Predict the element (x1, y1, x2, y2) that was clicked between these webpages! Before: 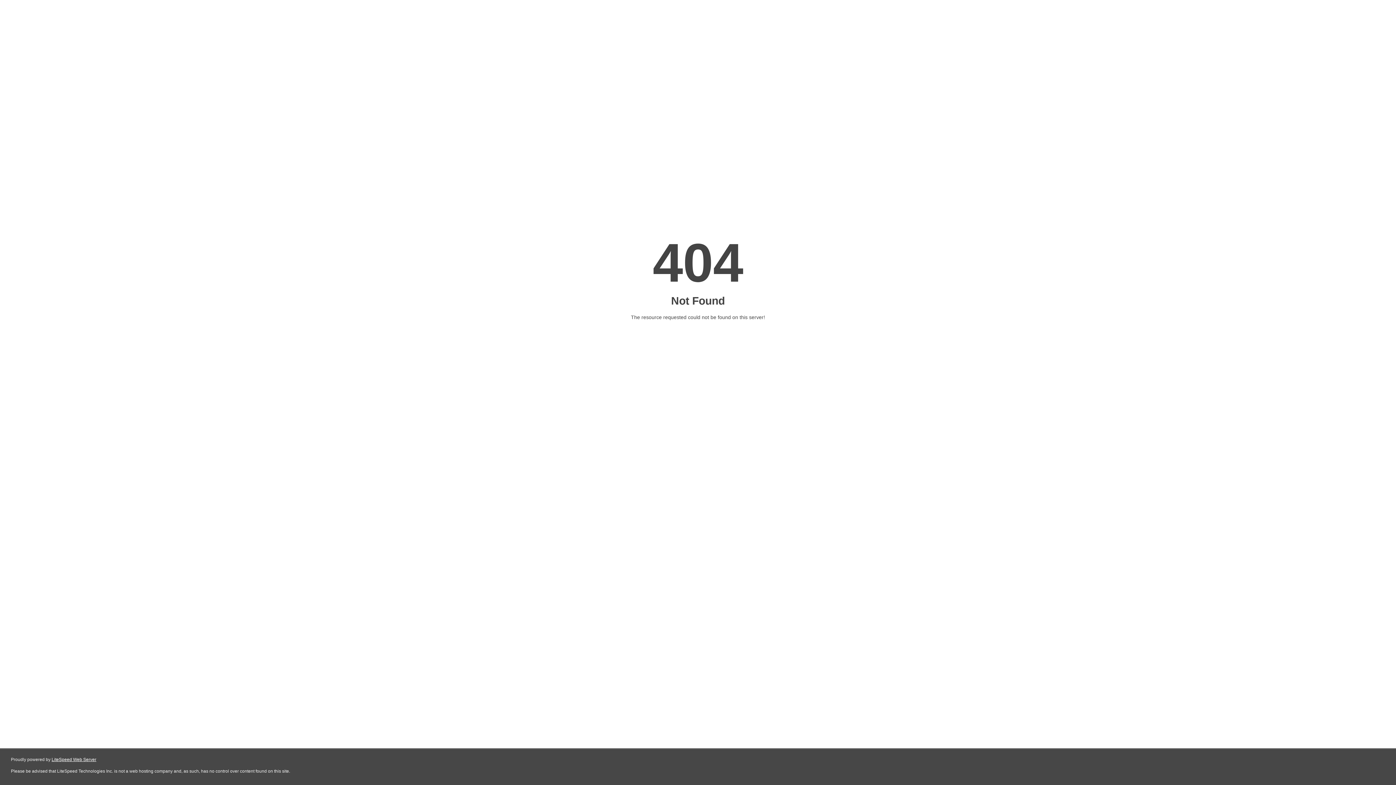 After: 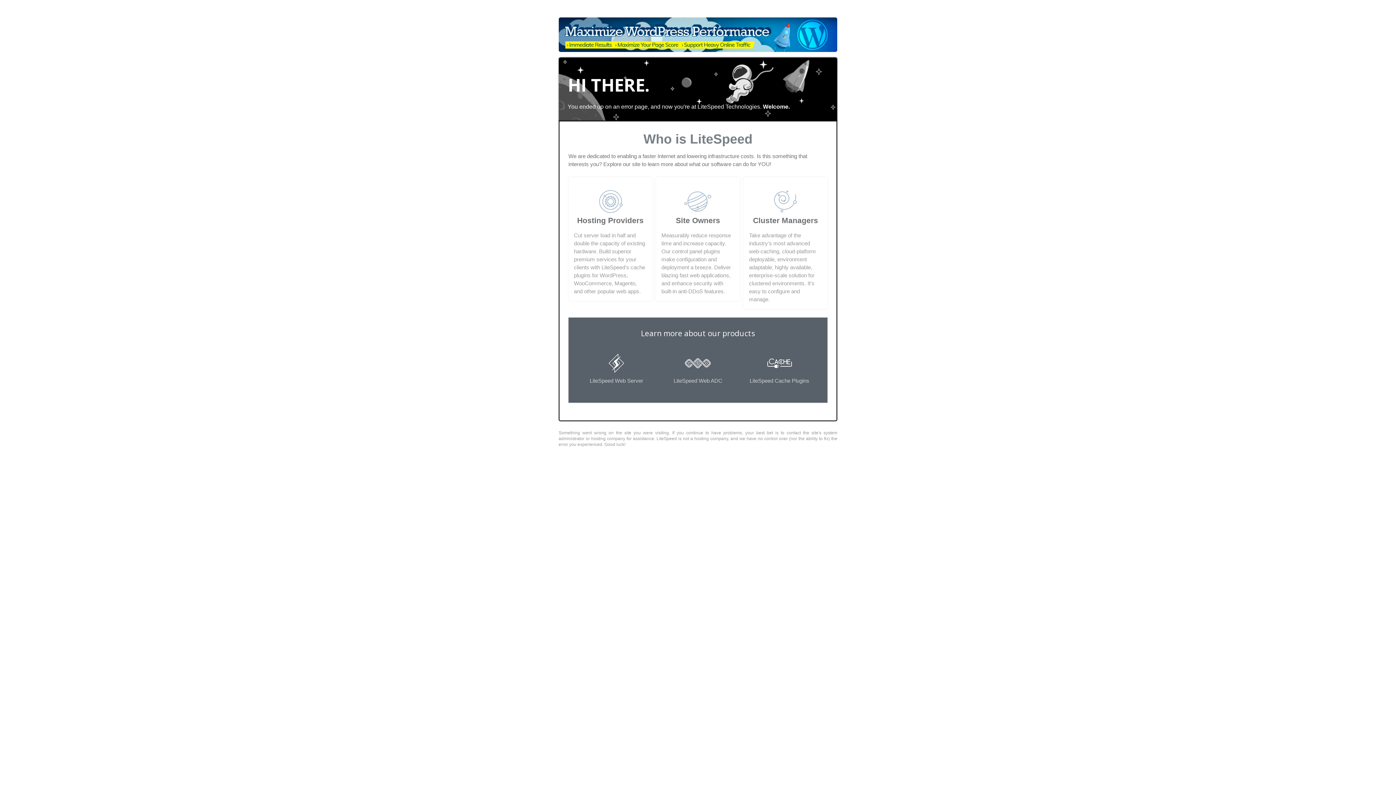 Action: label: LiteSpeed Web Server bbox: (51, 757, 96, 762)